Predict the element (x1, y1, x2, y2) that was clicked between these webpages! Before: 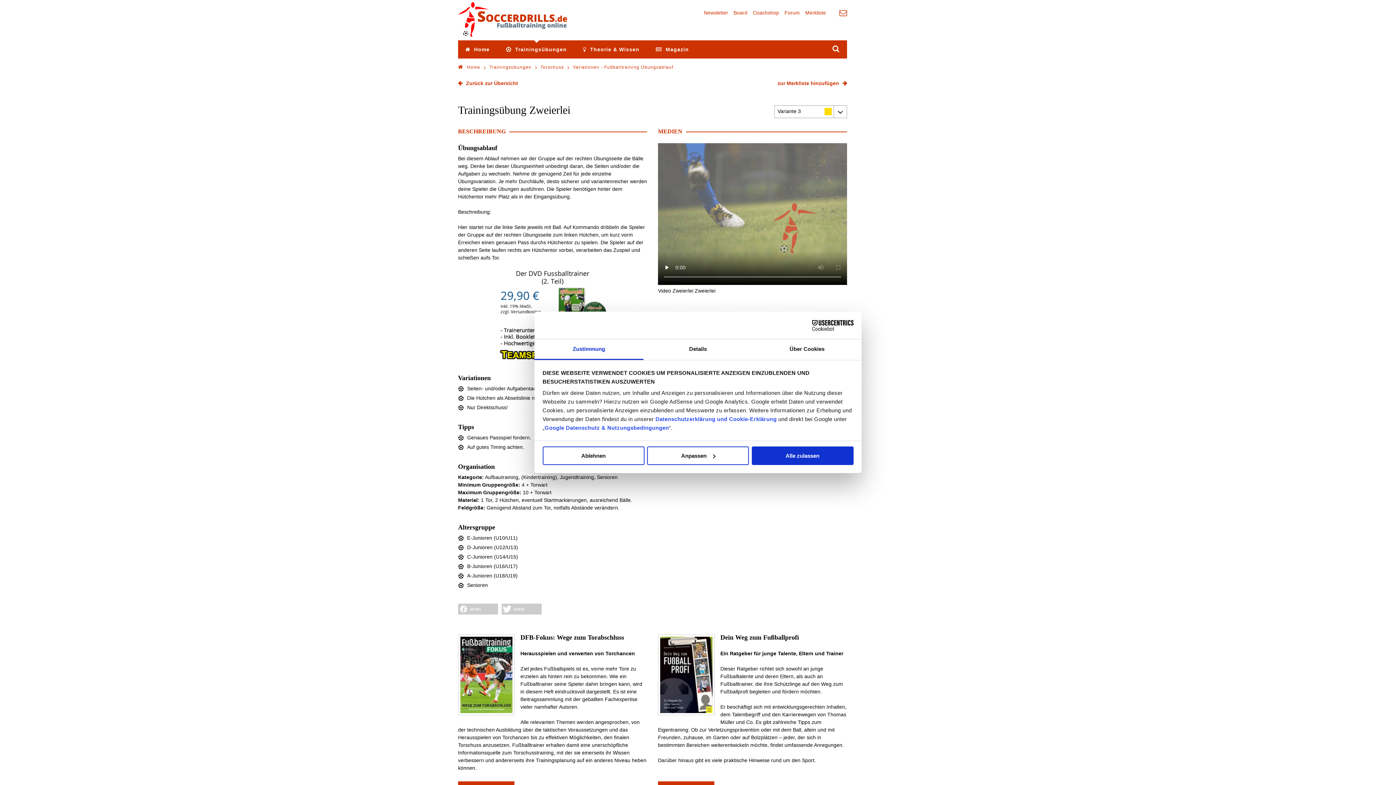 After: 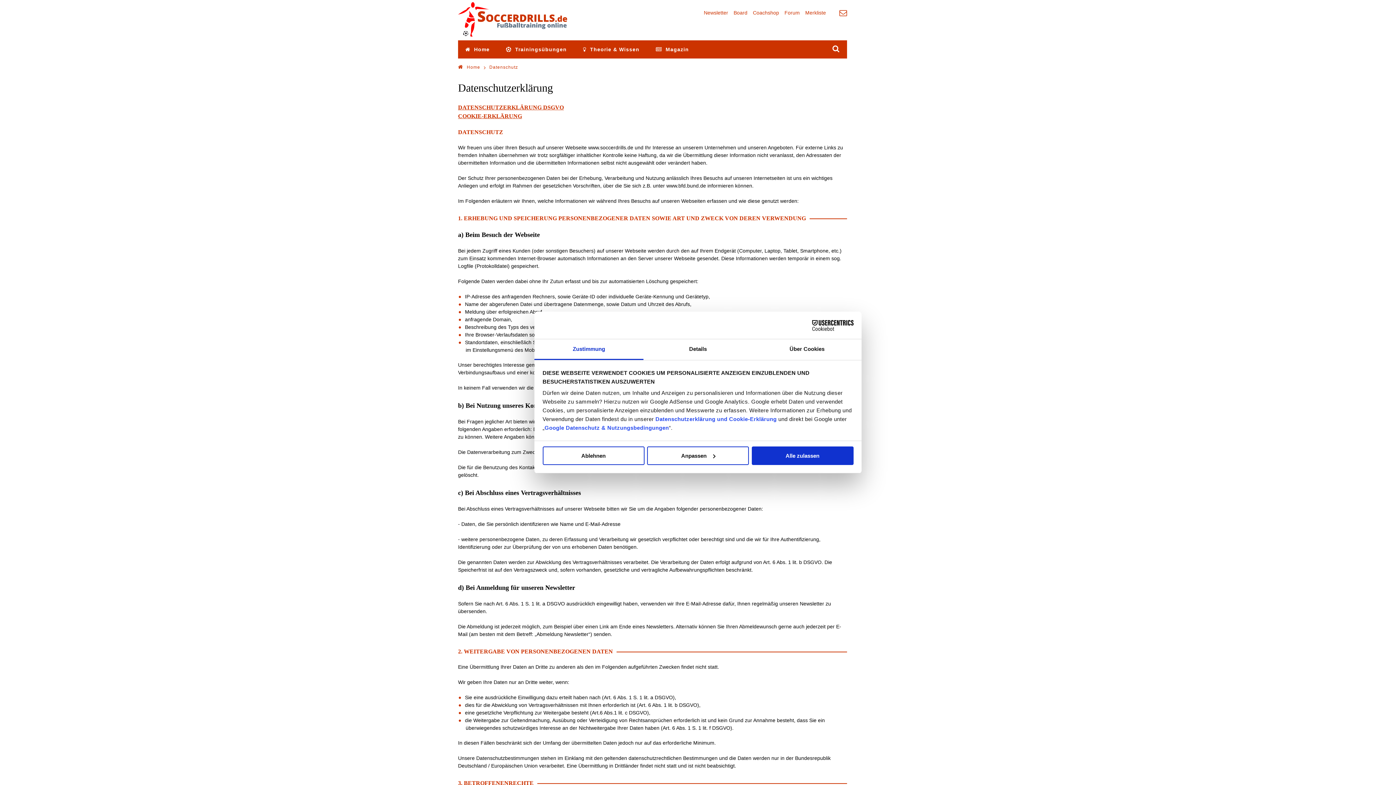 Action: bbox: (655, 416, 776, 422) label: Datenschutzerklärung und Cookie-Erklärung